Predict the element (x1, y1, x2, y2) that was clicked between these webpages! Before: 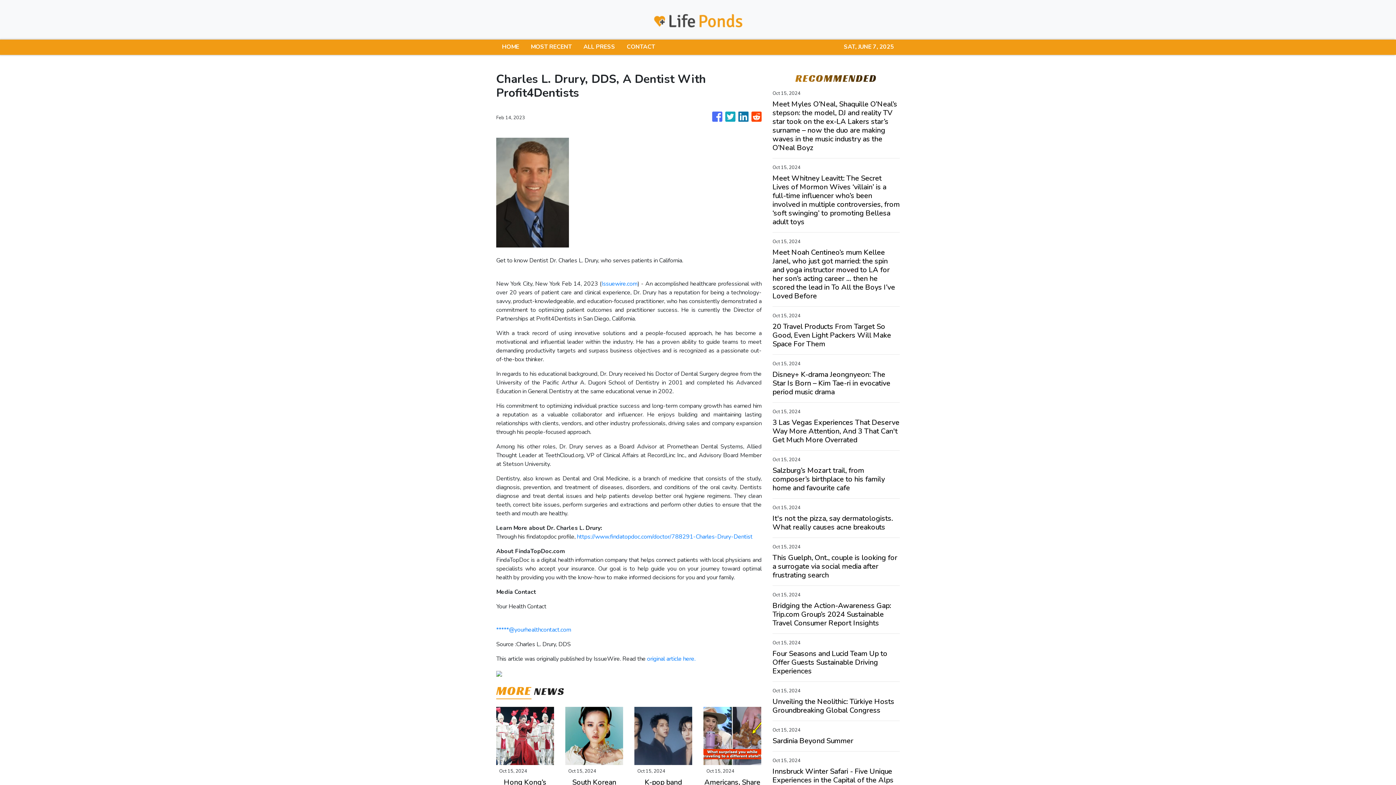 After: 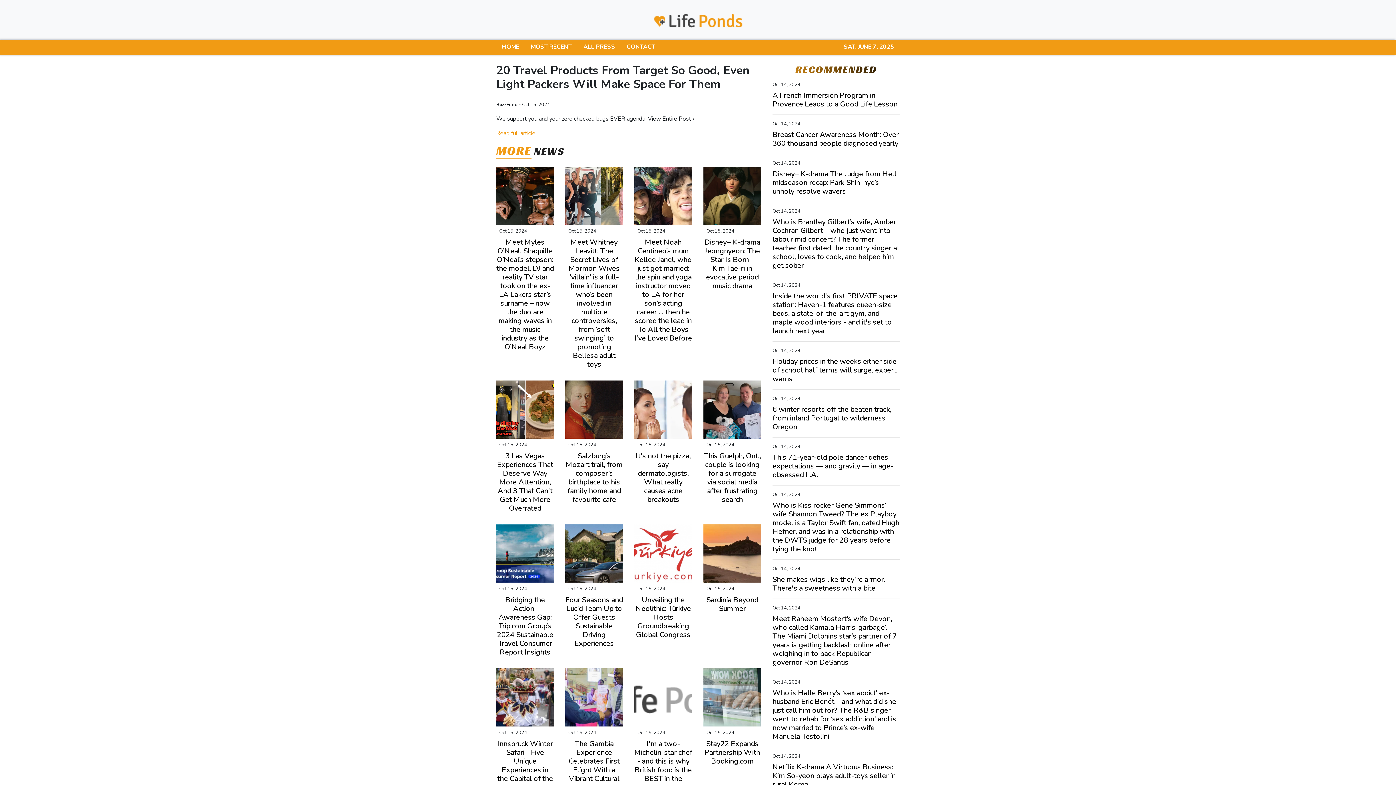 Action: bbox: (772, 322, 900, 348) label: 20 Travel Products From Target So Good, Even Light Packers Will Make Space For Them